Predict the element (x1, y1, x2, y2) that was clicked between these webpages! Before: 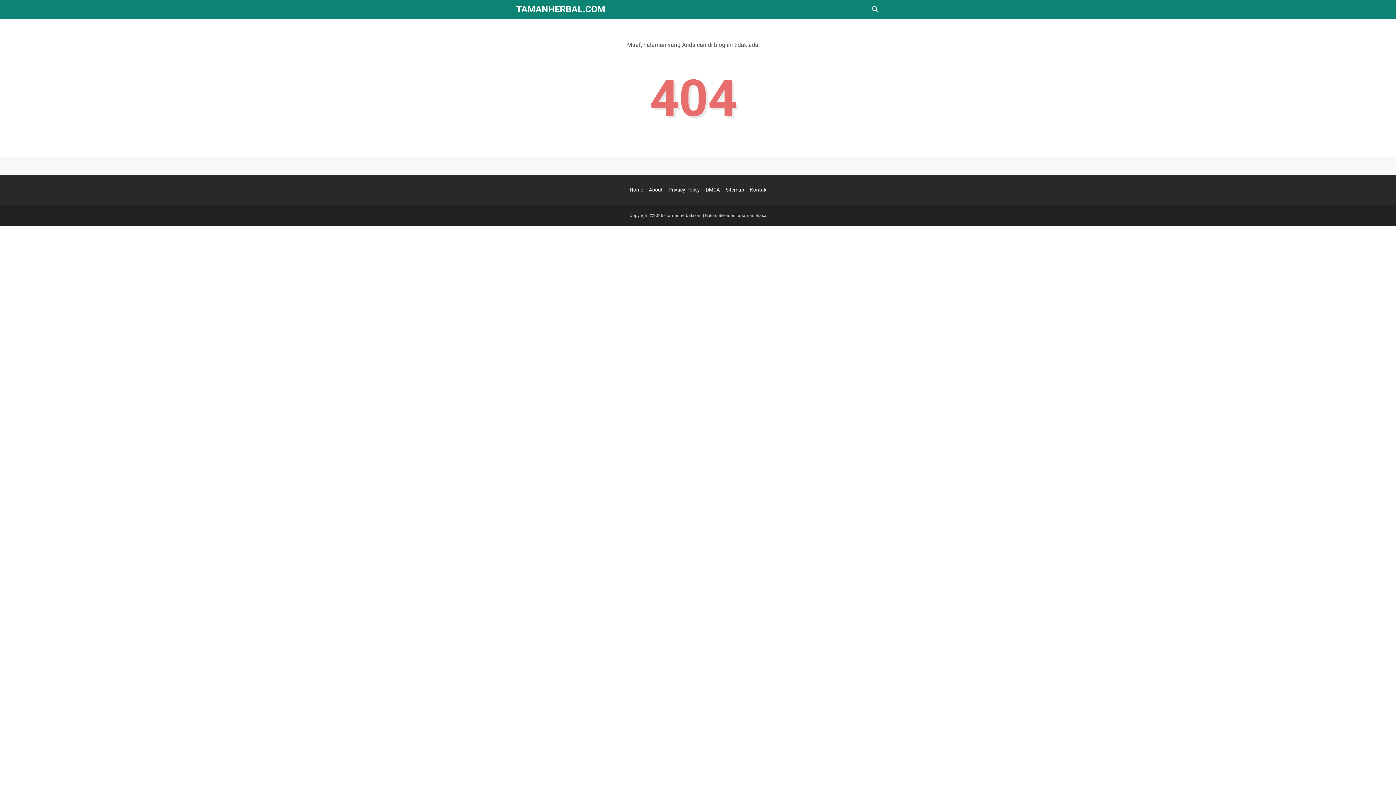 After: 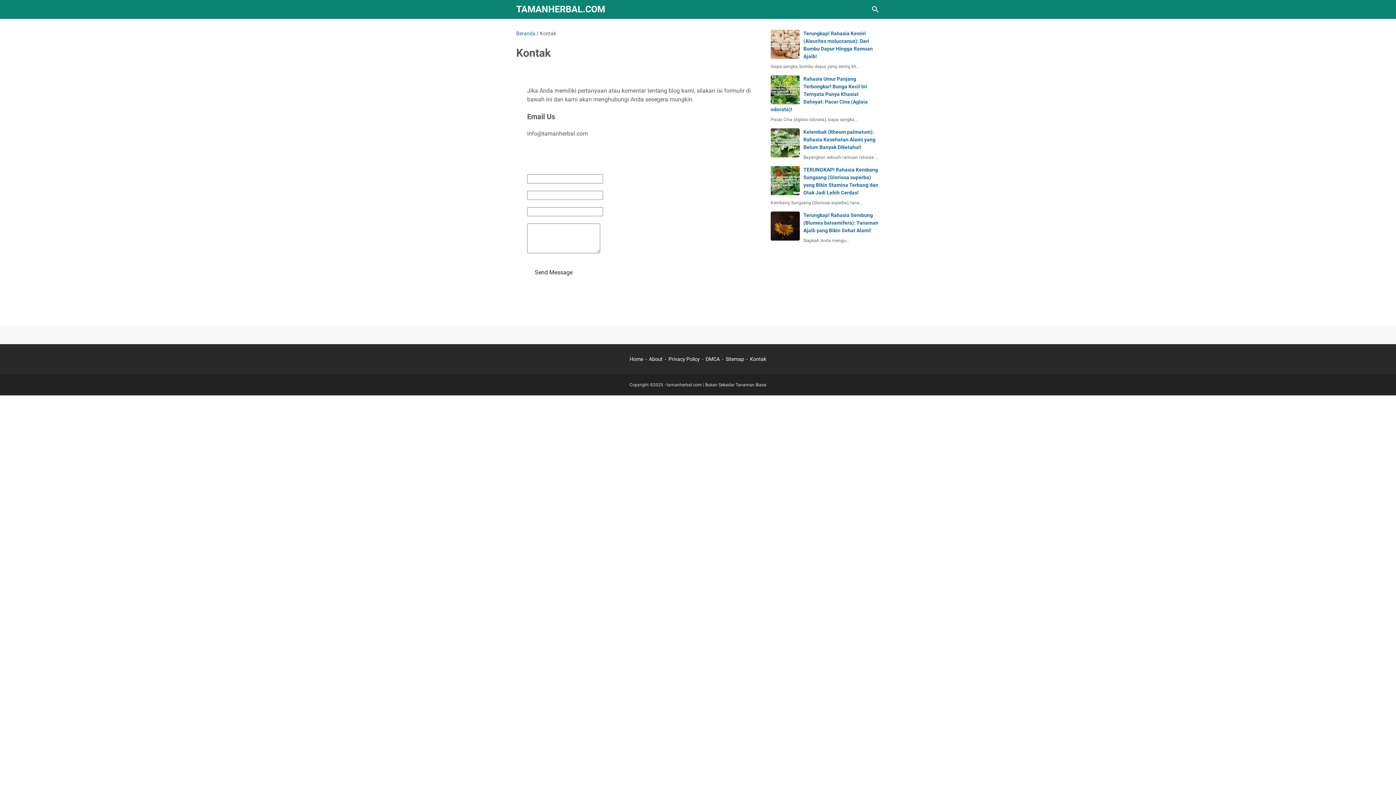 Action: label: Kontak bbox: (750, 186, 766, 192)